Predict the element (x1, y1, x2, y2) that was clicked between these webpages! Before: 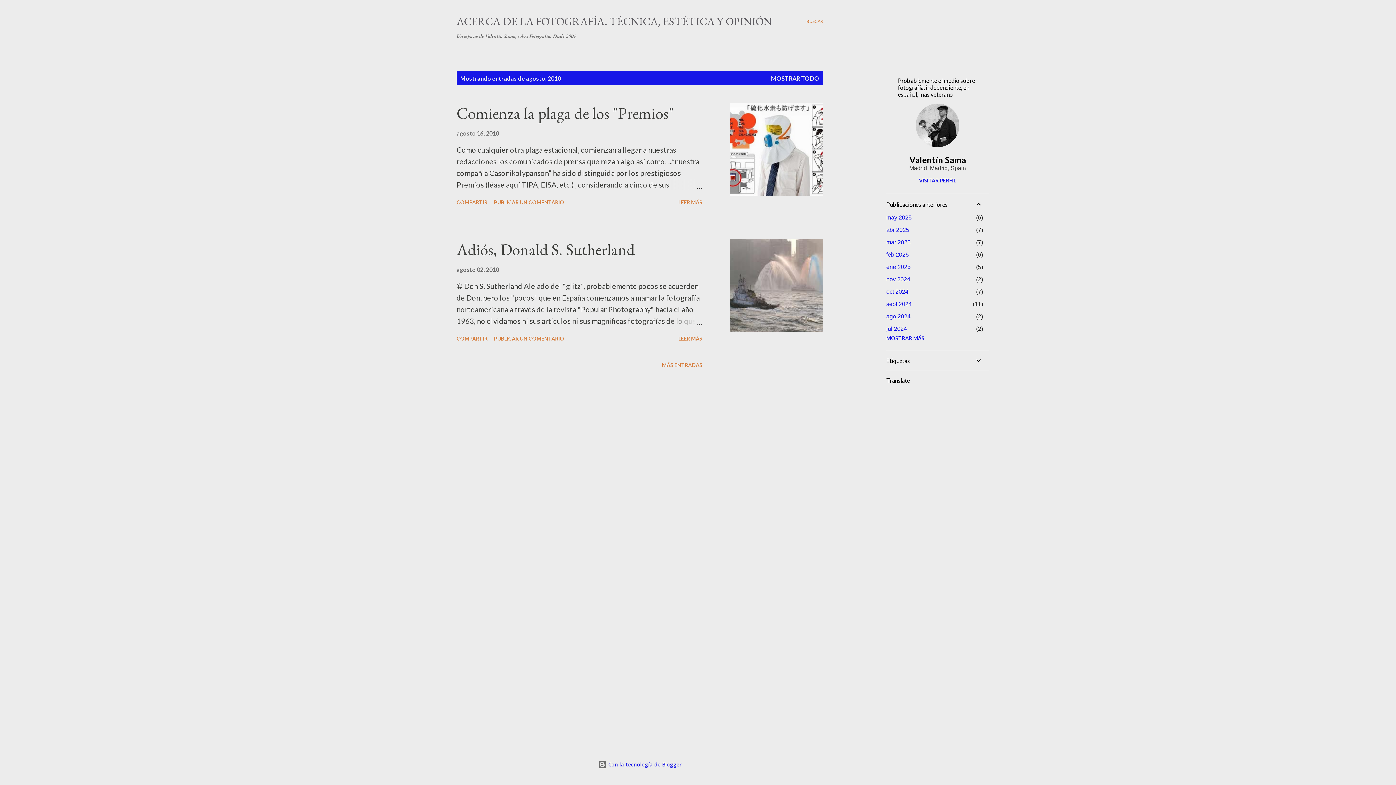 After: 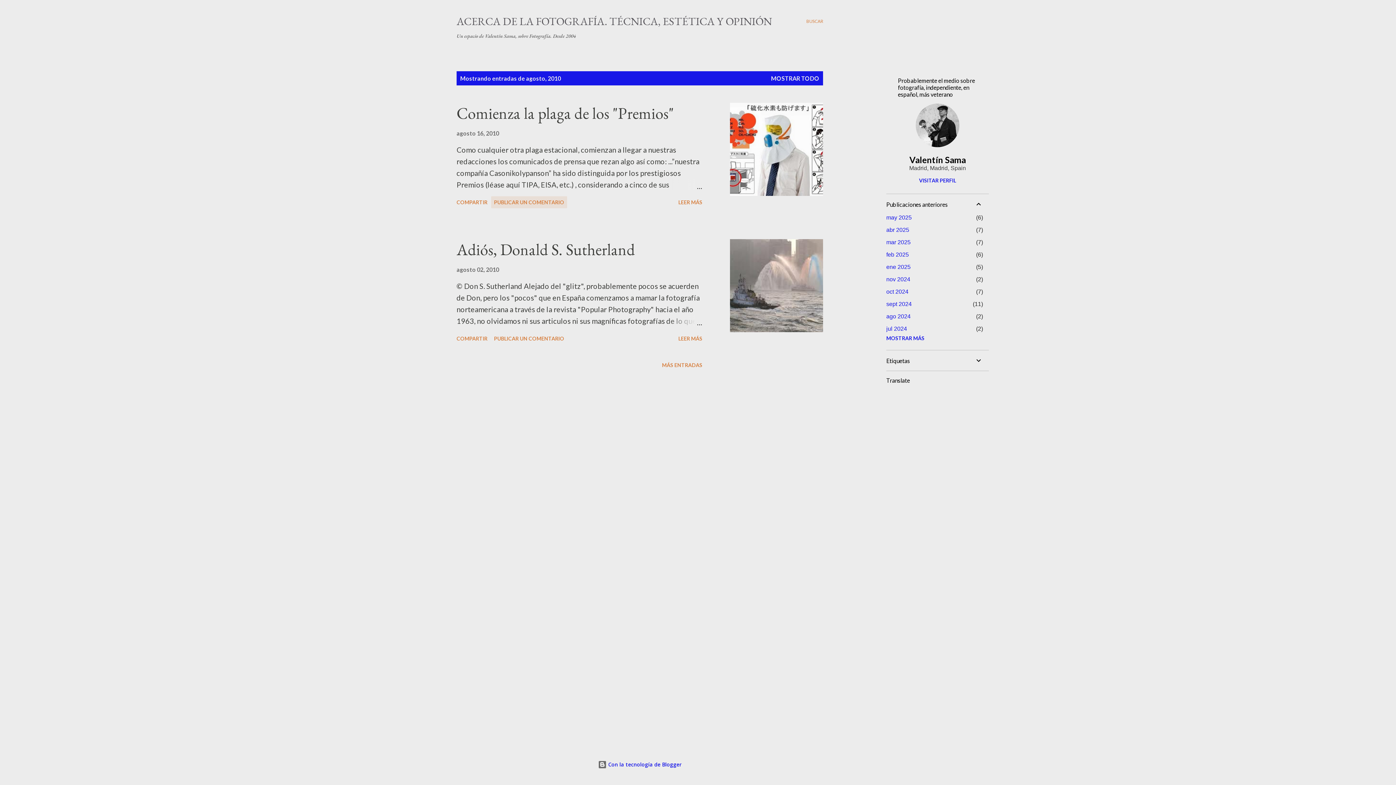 Action: label: PUBLICAR UN COMENTARIO bbox: (491, 196, 567, 208)